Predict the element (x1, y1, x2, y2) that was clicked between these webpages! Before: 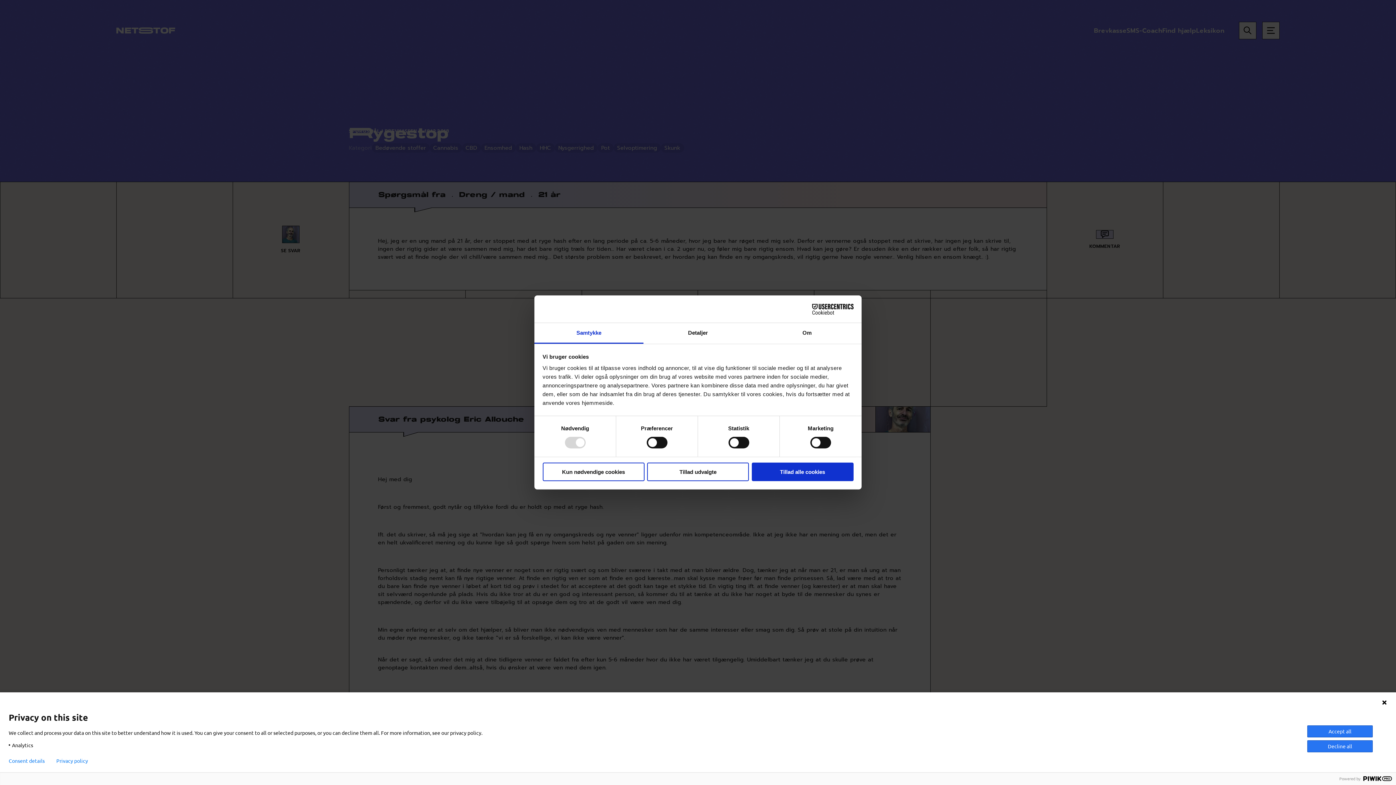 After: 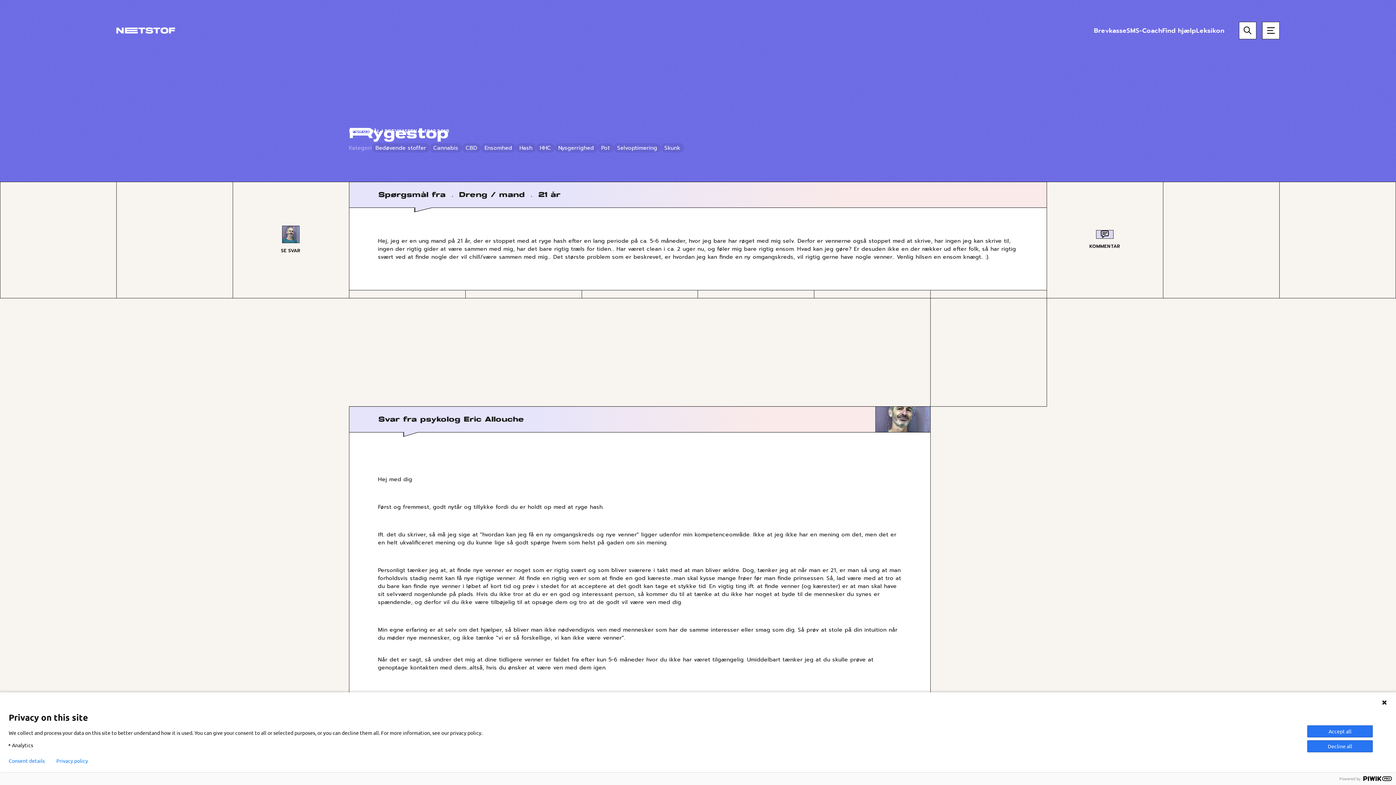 Action: bbox: (647, 462, 749, 481) label: Tillad udvalgte